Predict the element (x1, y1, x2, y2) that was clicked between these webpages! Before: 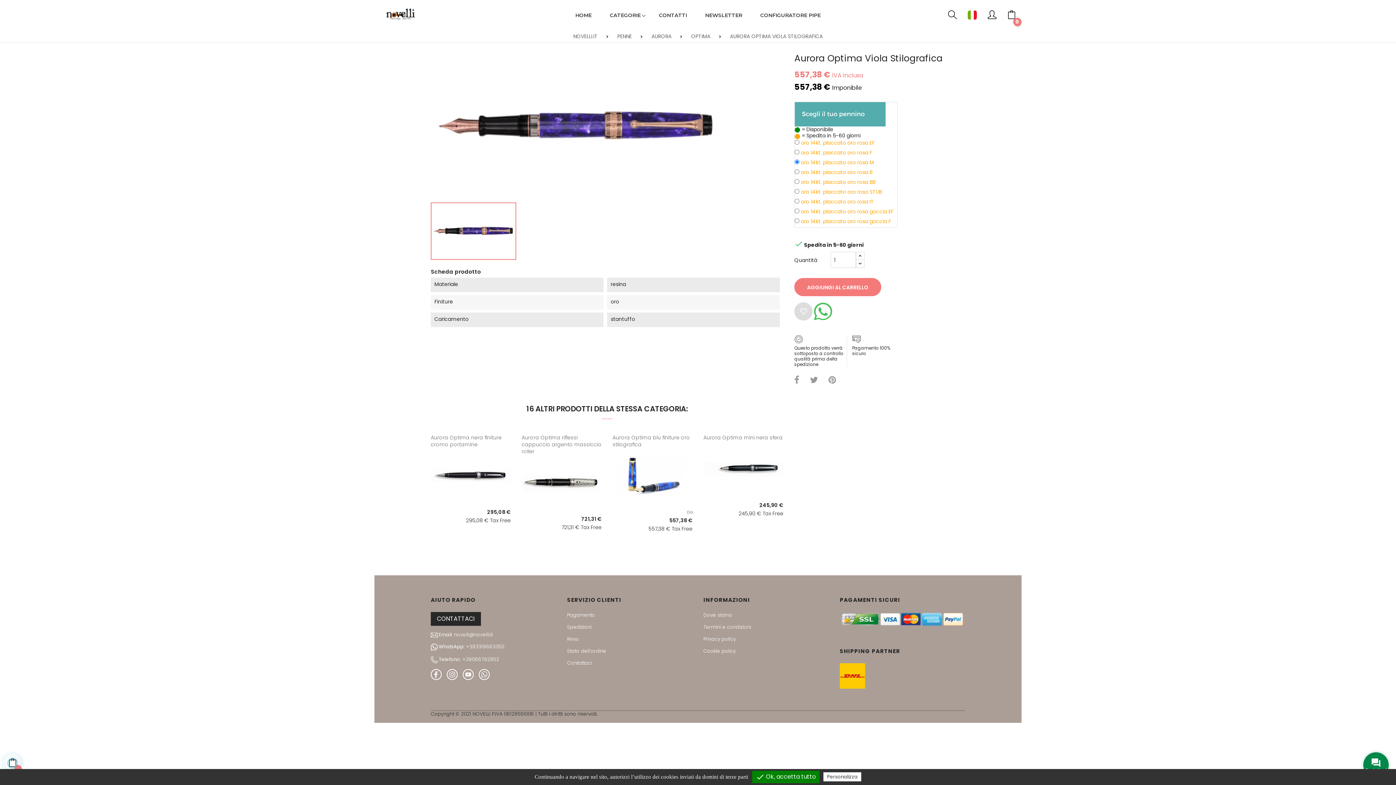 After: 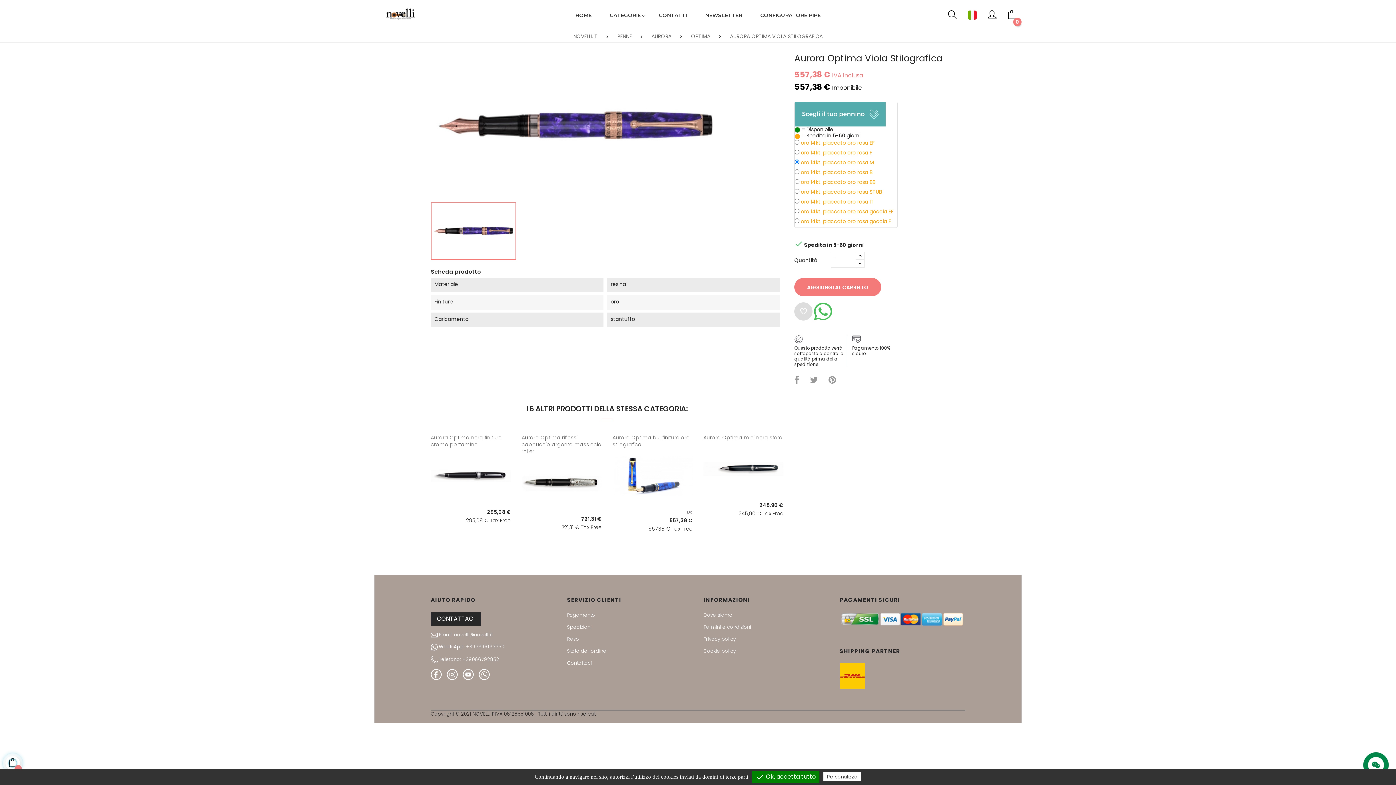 Action: bbox: (446, 671, 461, 678)